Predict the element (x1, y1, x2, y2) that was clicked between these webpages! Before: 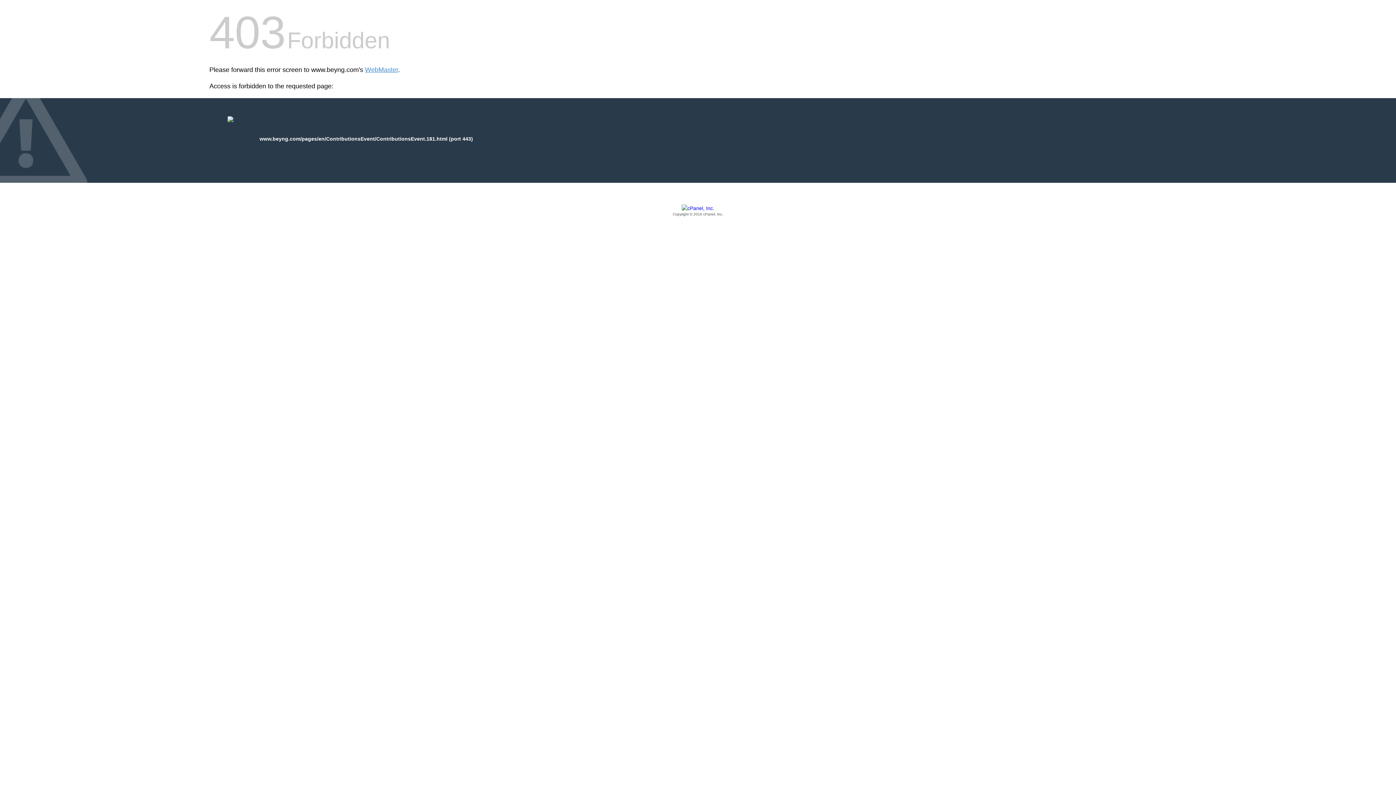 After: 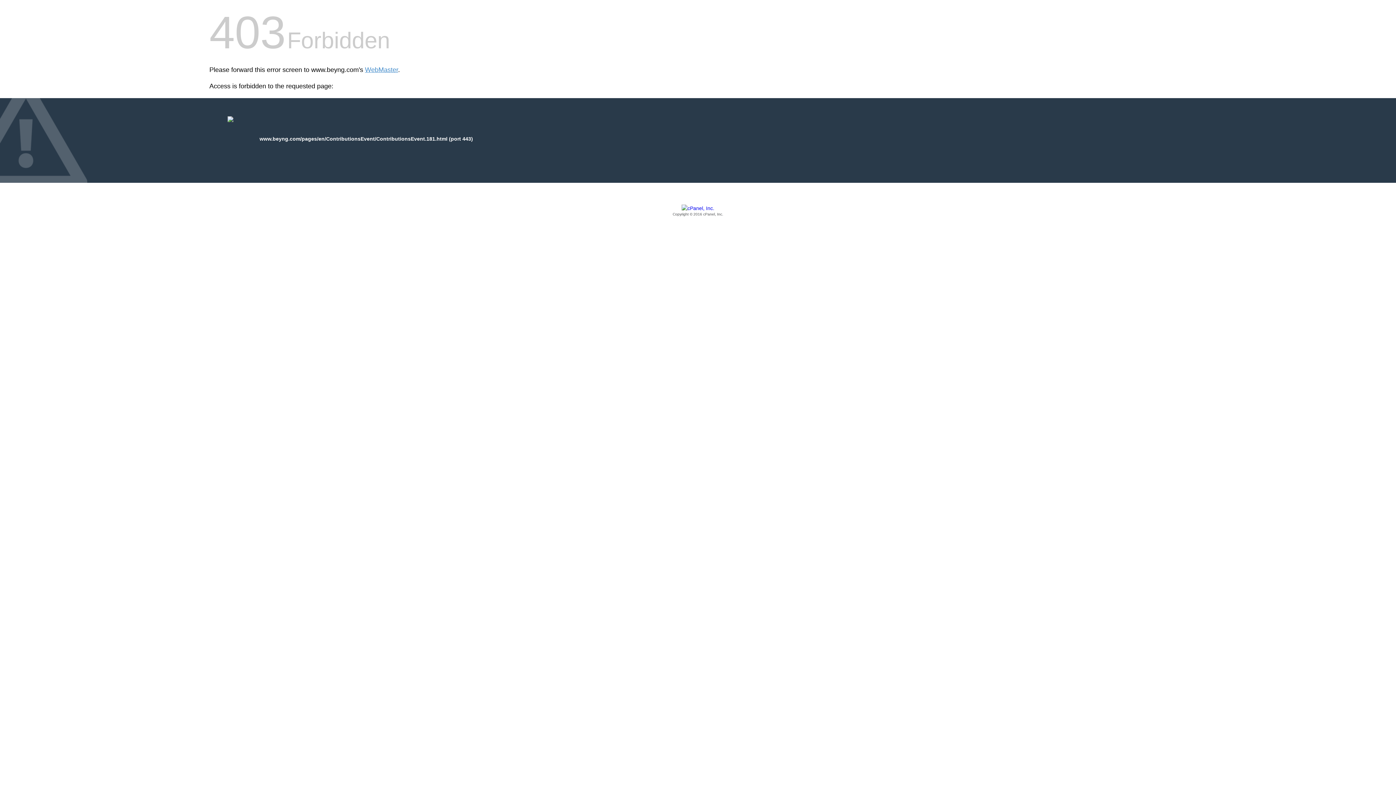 Action: label: Copyright © 2016 cPanel, Inc. bbox: (209, 205, 1186, 217)